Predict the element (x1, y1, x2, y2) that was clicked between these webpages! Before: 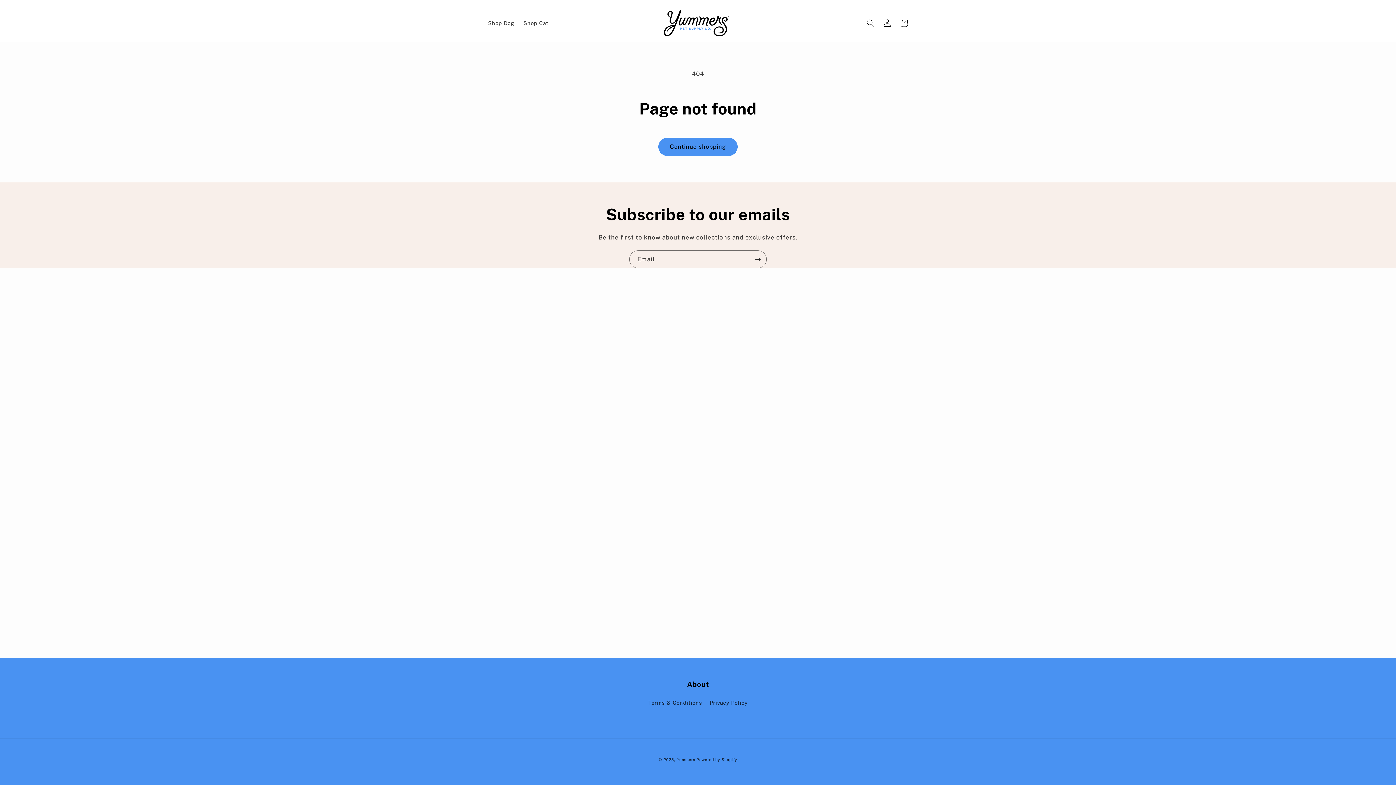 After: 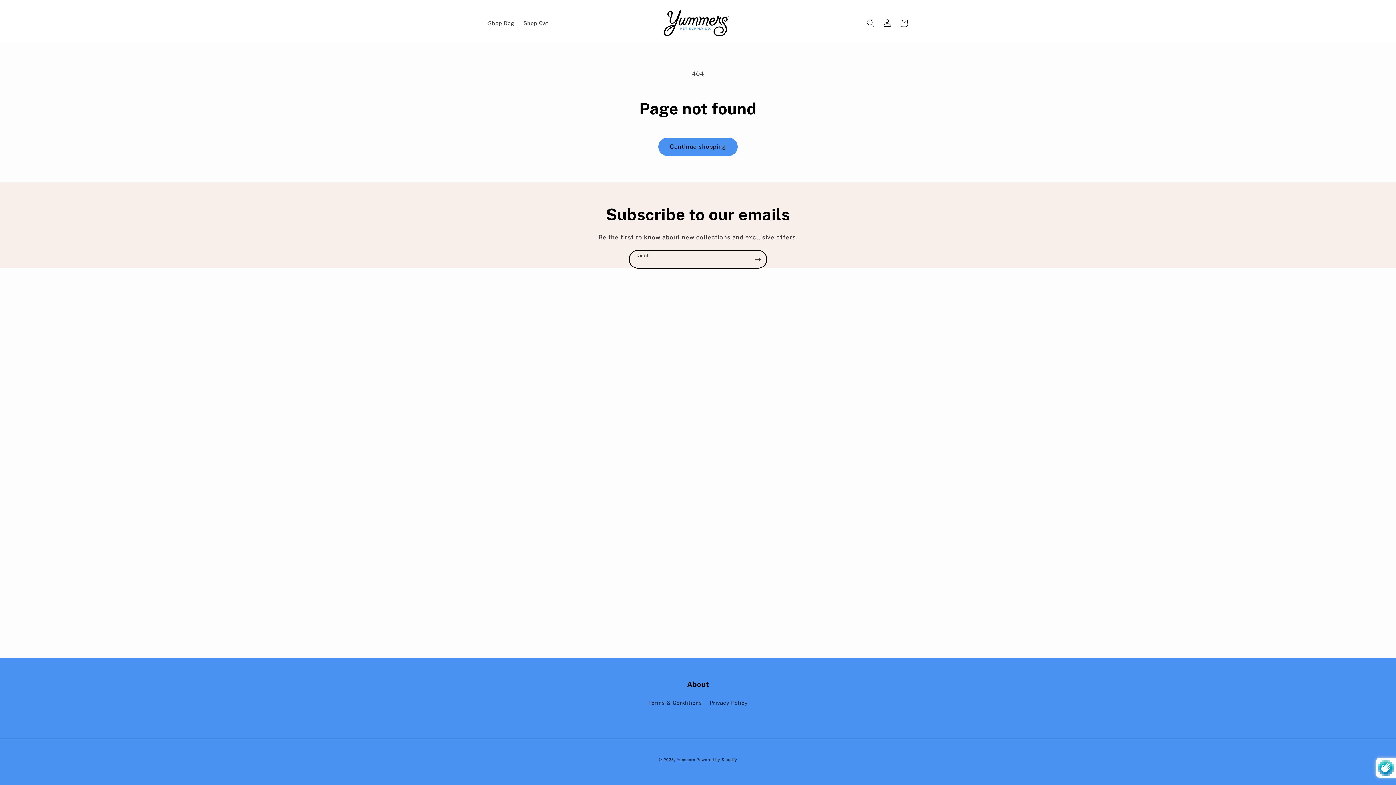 Action: label: Subscribe bbox: (749, 250, 766, 268)